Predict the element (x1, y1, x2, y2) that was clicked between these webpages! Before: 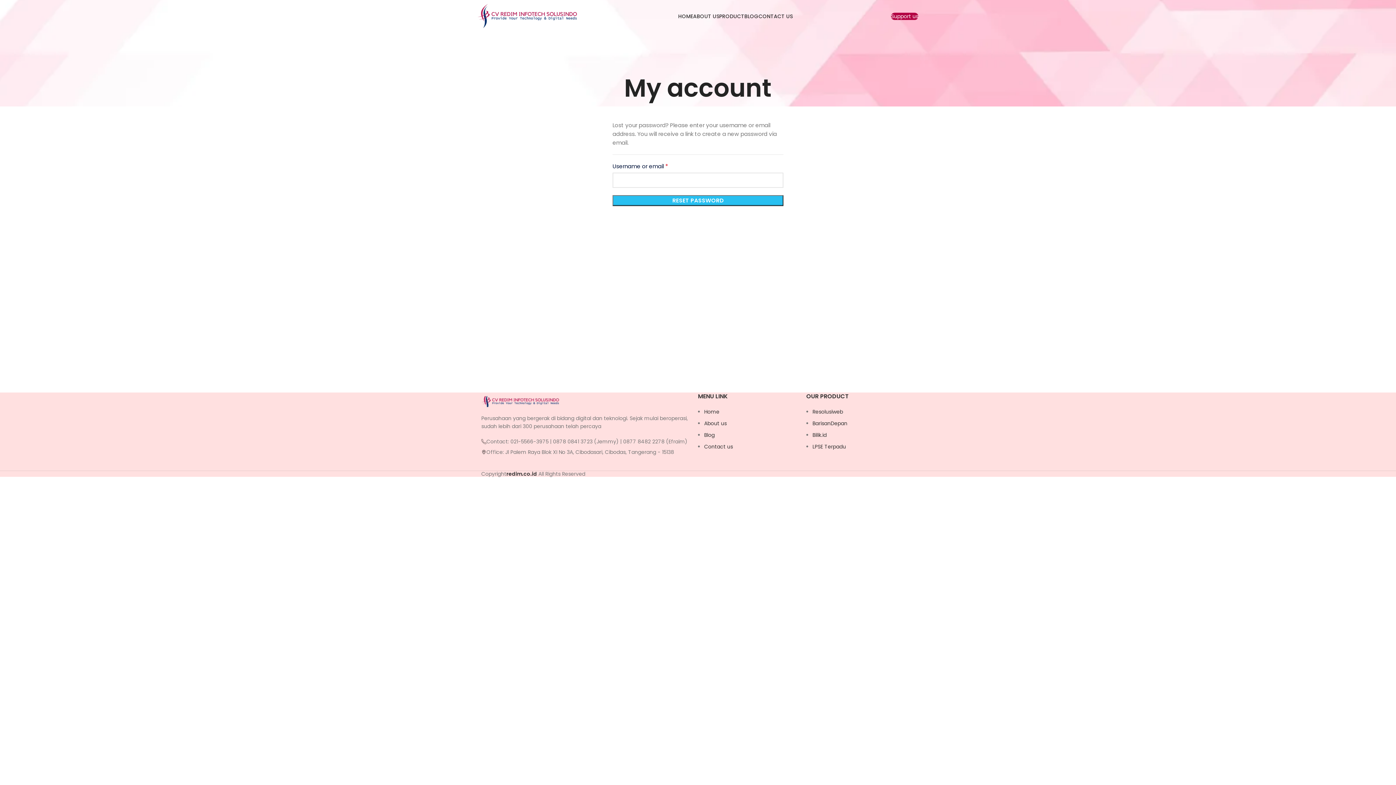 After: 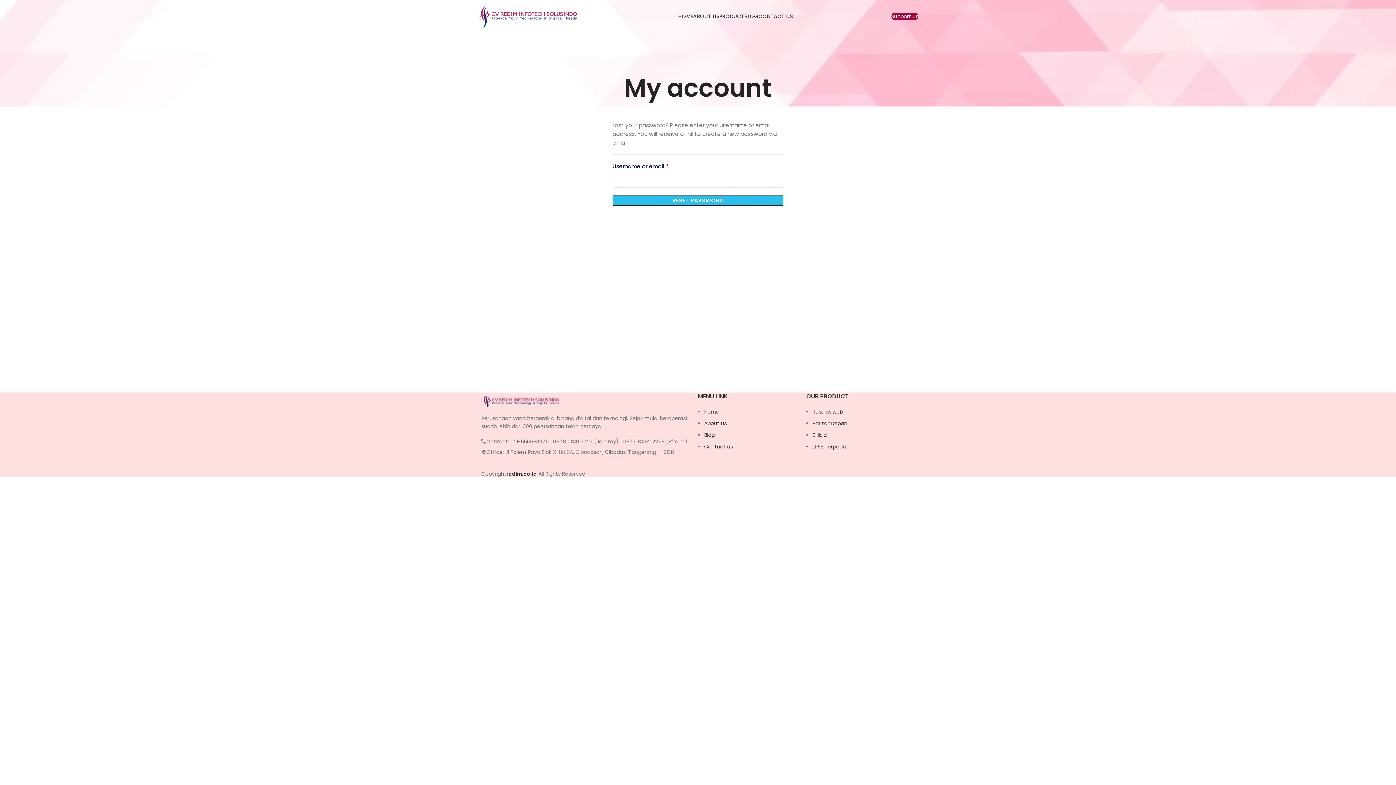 Action: bbox: (891, 12, 918, 20) label: Support us